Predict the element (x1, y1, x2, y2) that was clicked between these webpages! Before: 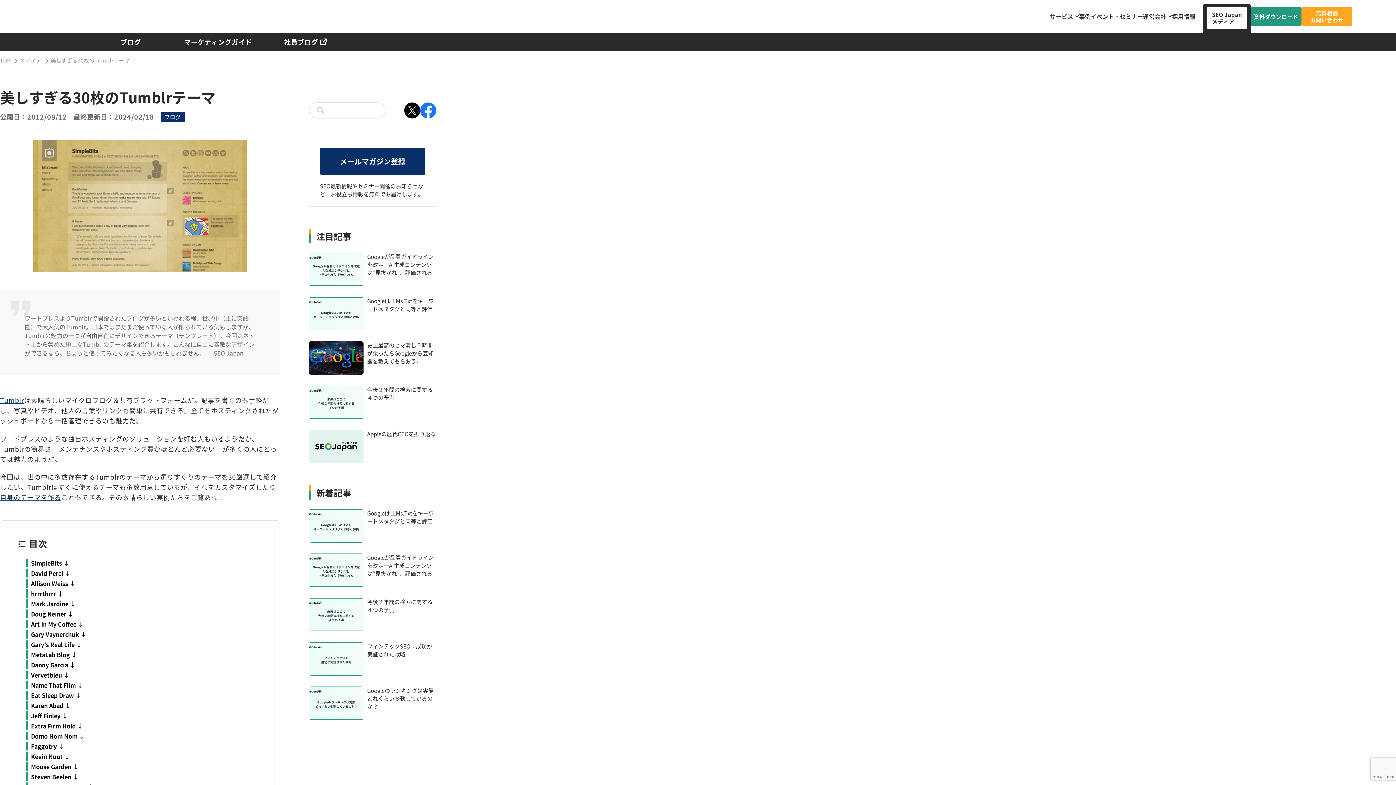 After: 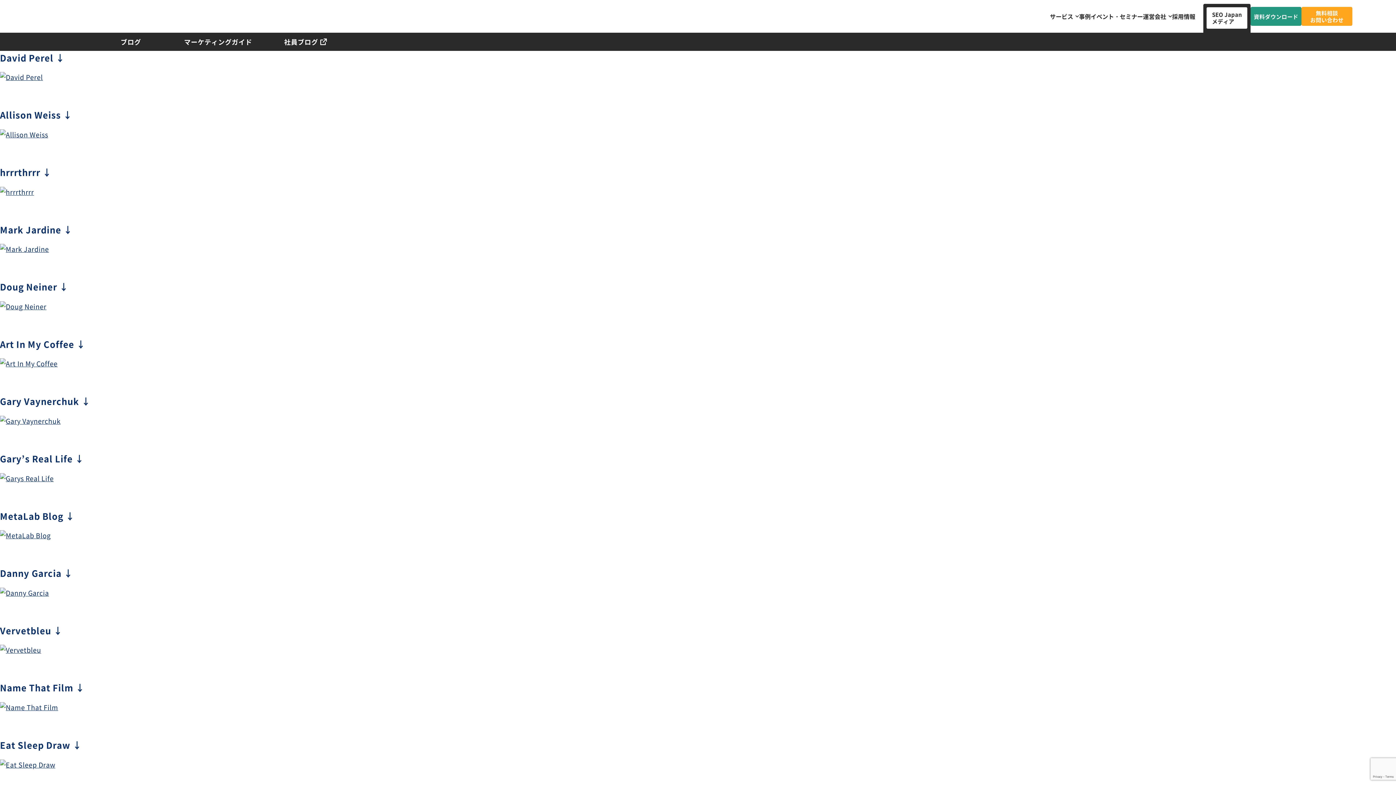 Action: label: David Perel ↓ bbox: (26, 569, 70, 577)